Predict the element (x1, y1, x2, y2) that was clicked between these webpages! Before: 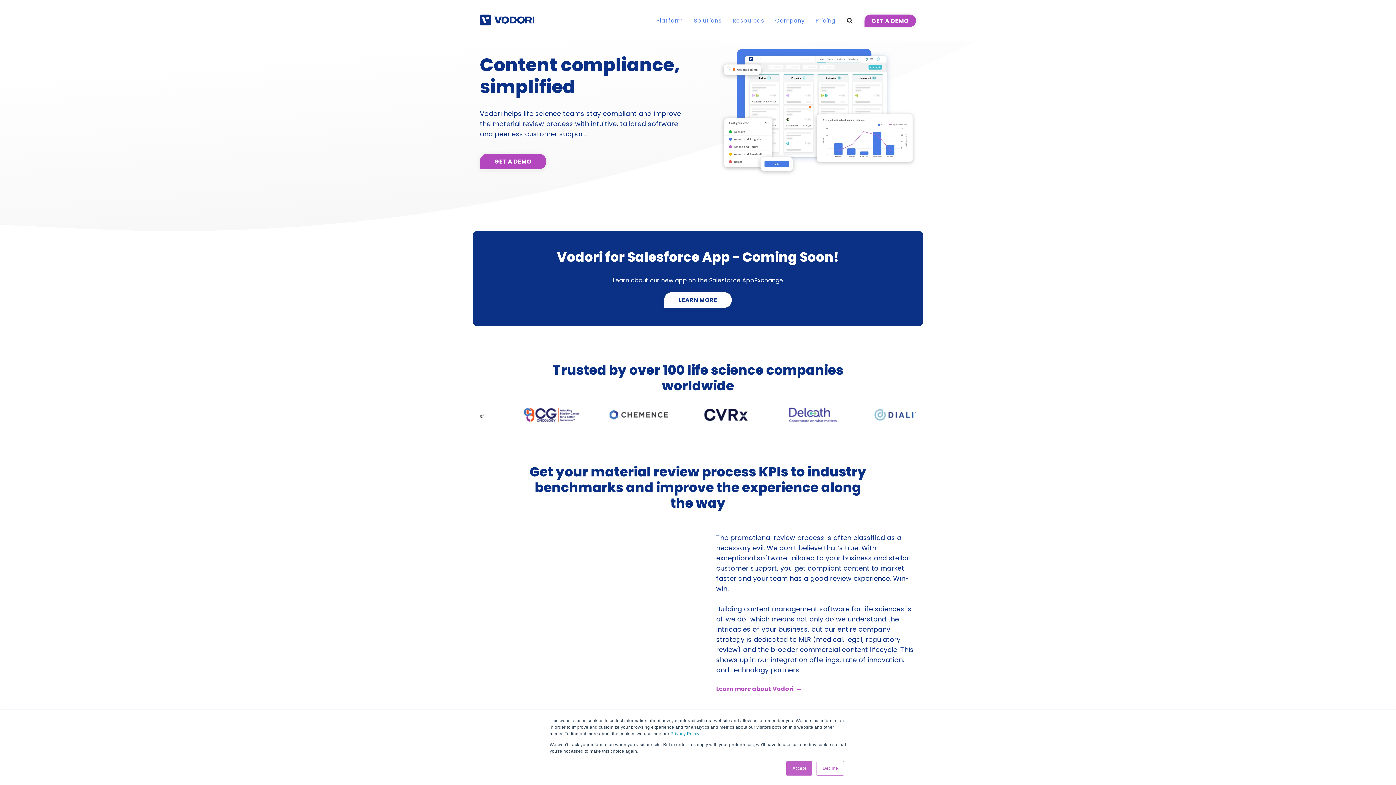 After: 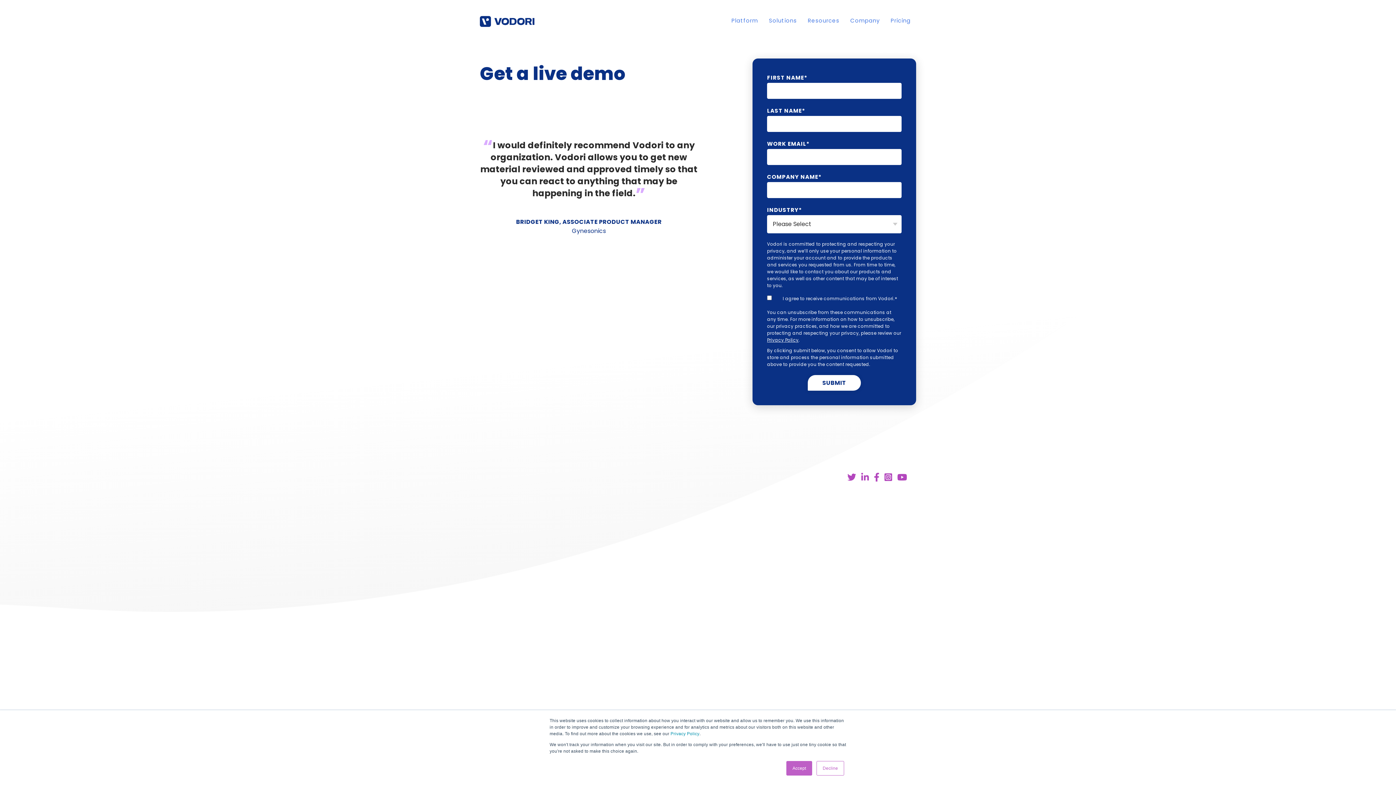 Action: bbox: (480, 153, 546, 169) label: GET A DEMO